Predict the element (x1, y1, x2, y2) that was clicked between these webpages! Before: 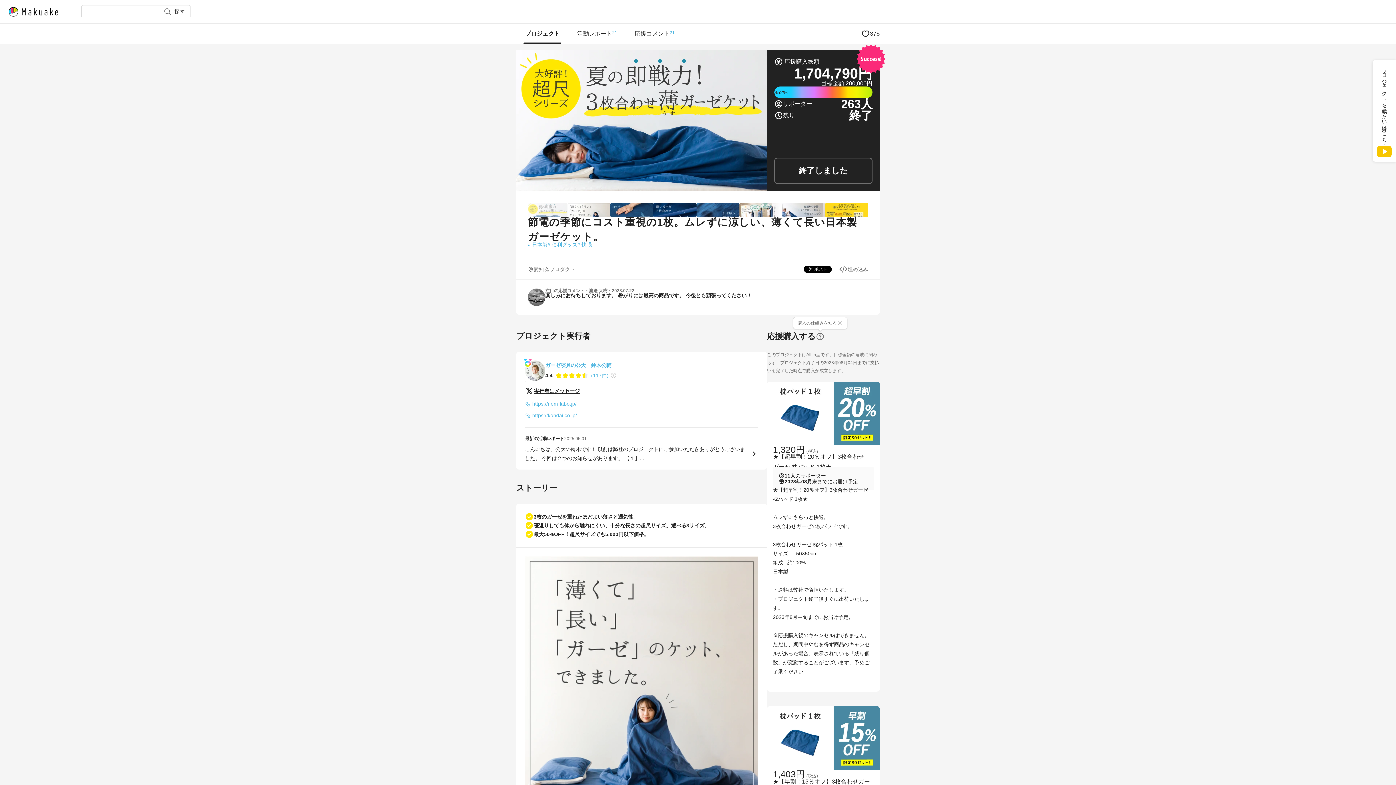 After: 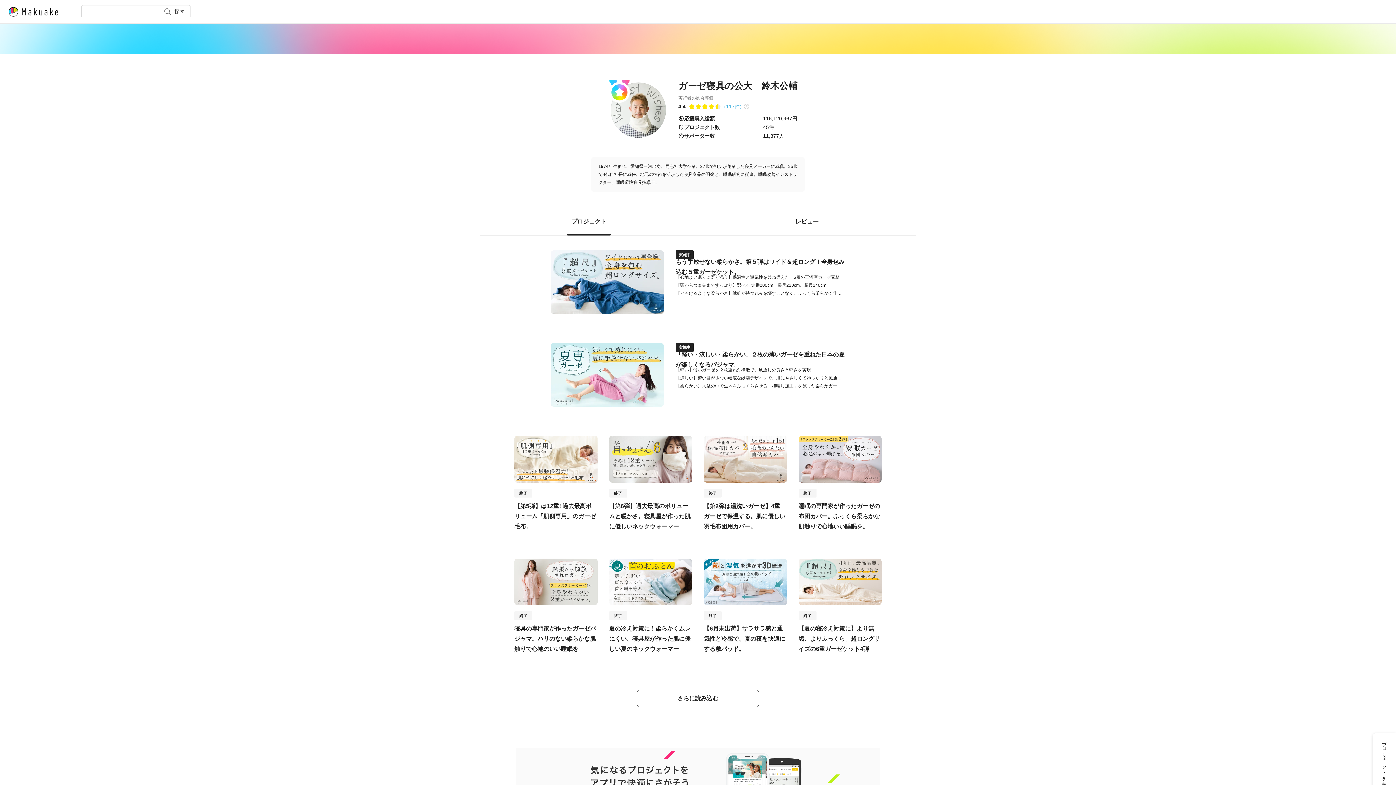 Action: bbox: (545, 360, 616, 370) label: ガーゼ寝具の公大　鈴木公輔